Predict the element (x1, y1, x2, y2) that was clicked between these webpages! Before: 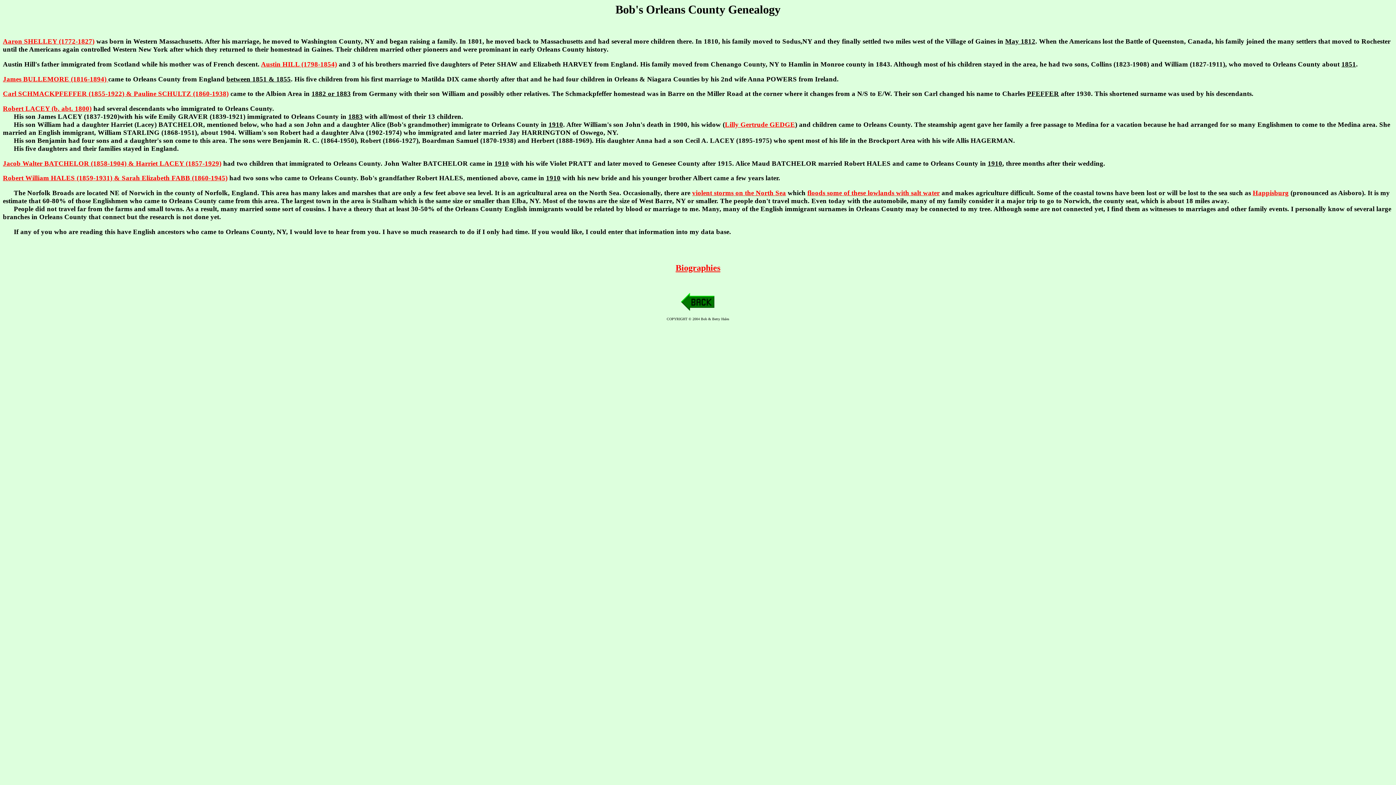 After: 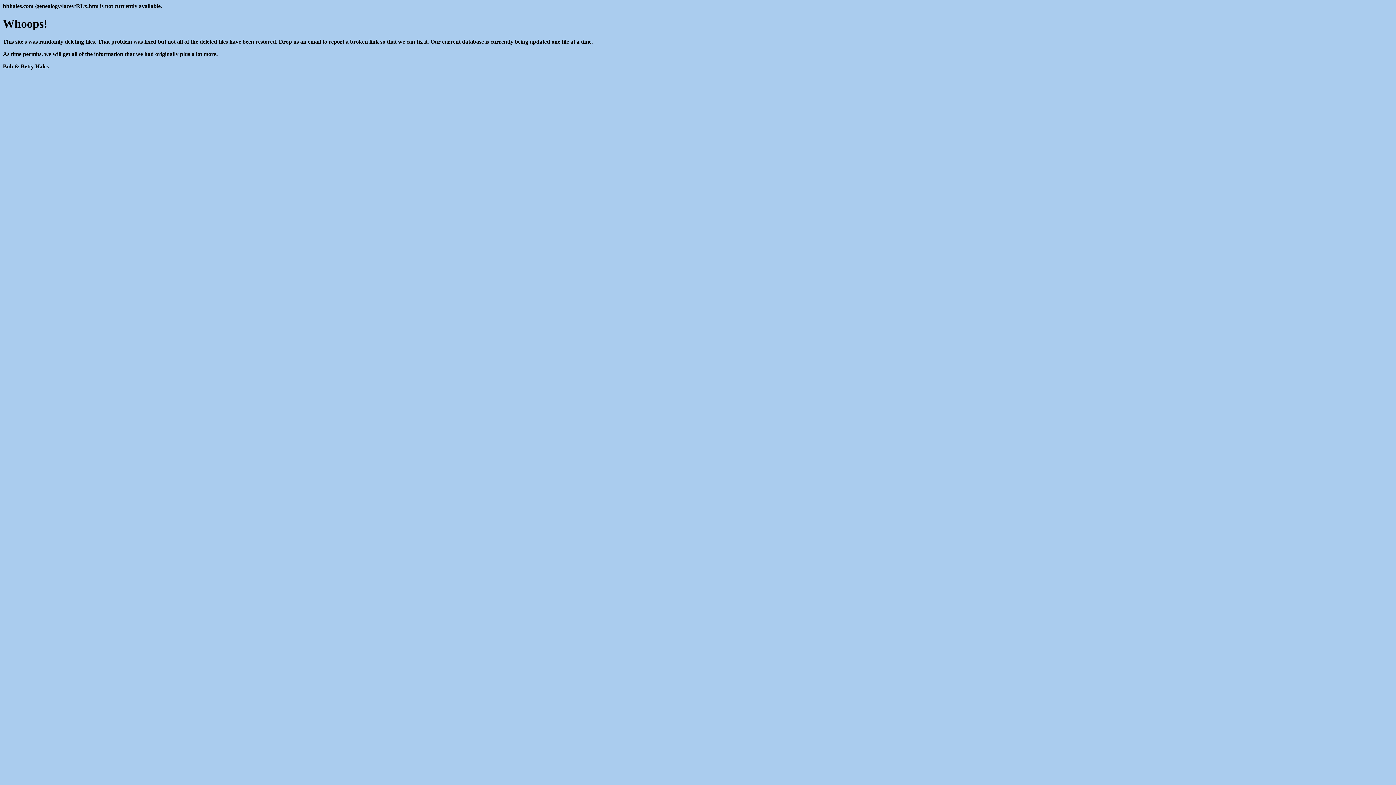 Action: label: Robert LACEY (b. abt. 1800) bbox: (2, 104, 91, 112)